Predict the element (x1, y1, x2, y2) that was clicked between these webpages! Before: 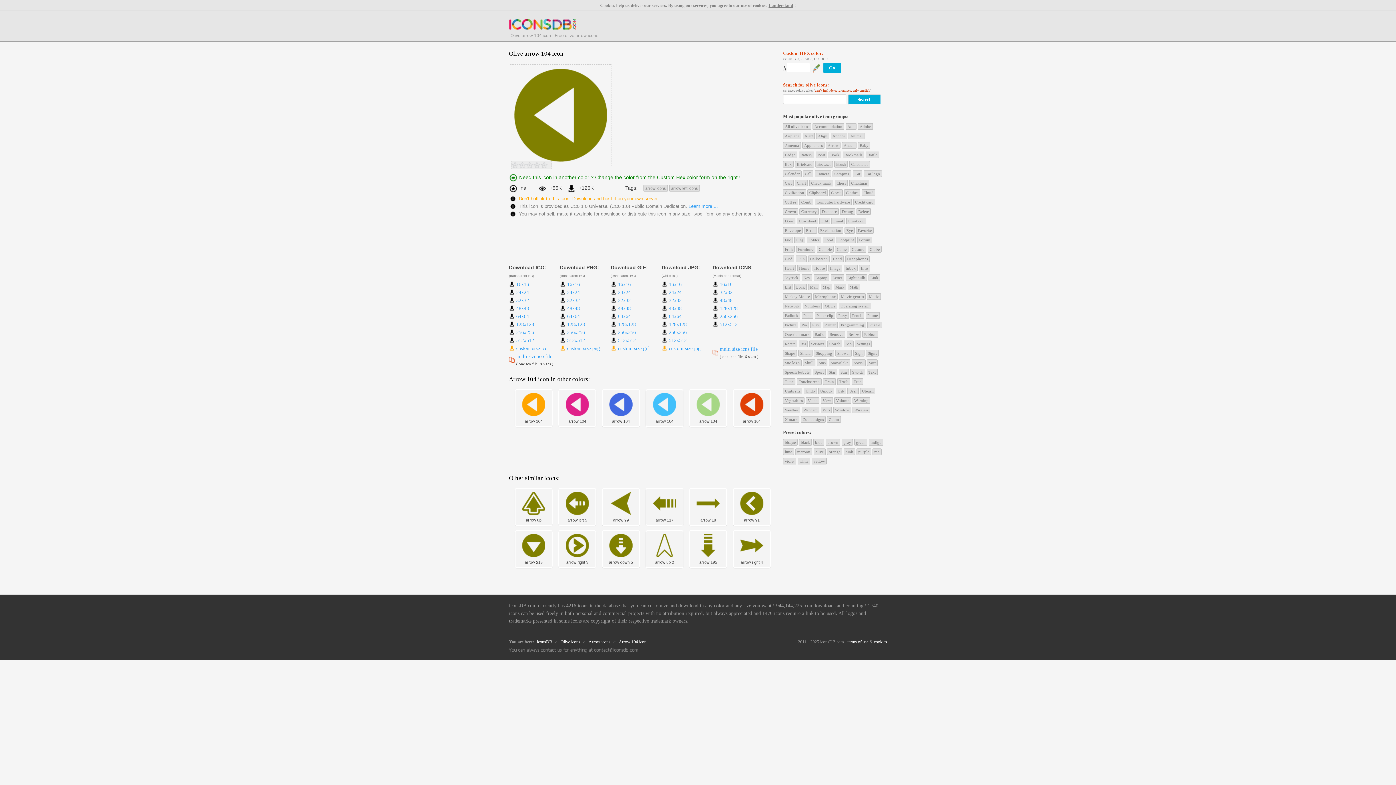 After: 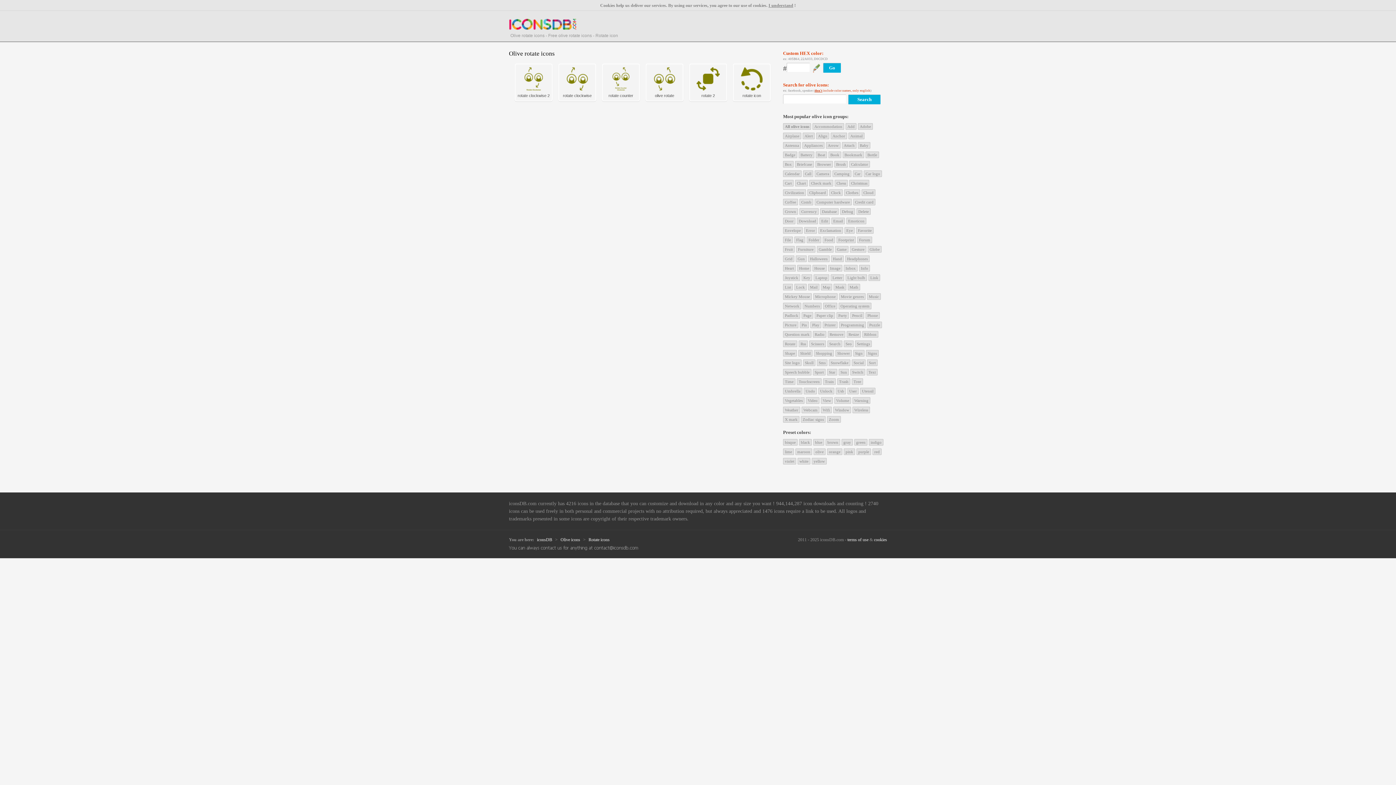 Action: label: Rotate bbox: (783, 340, 797, 347)